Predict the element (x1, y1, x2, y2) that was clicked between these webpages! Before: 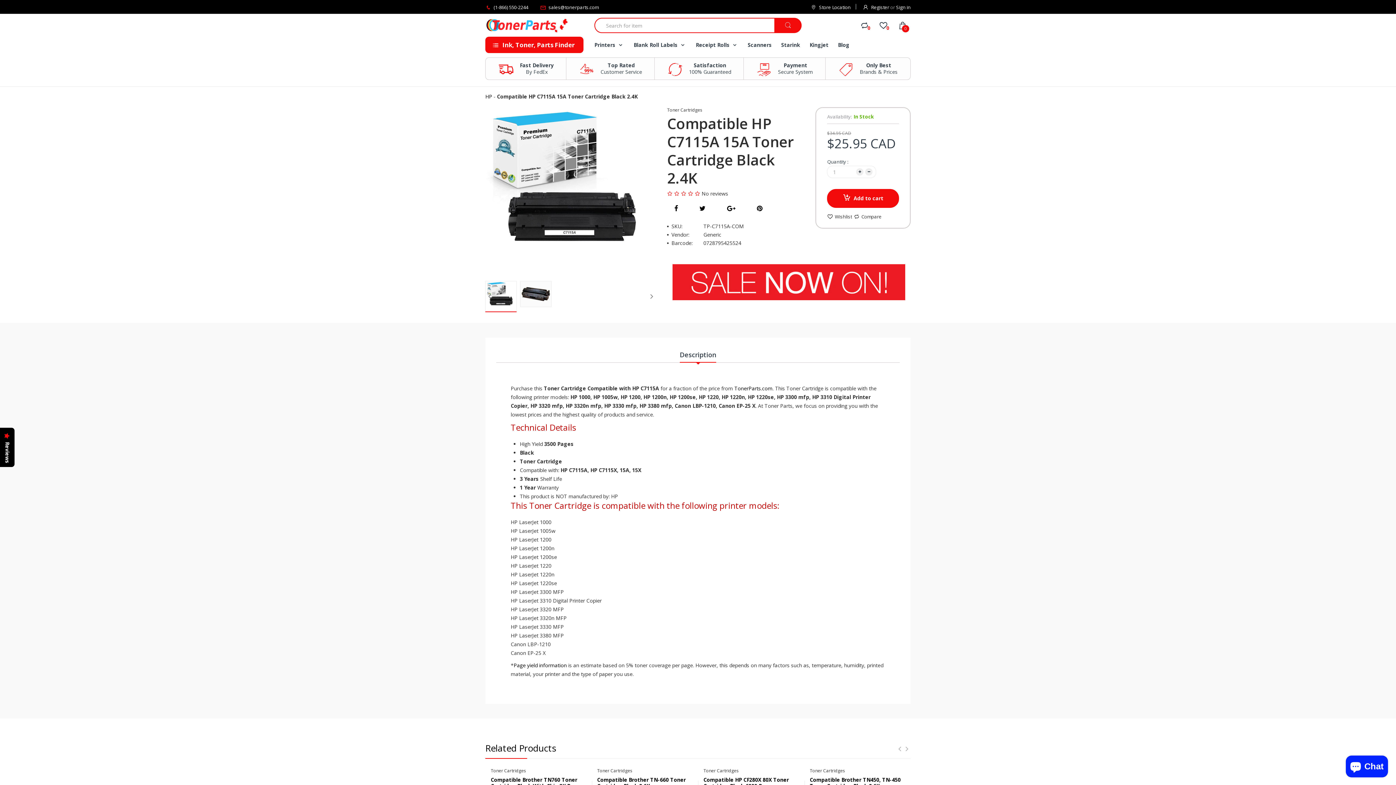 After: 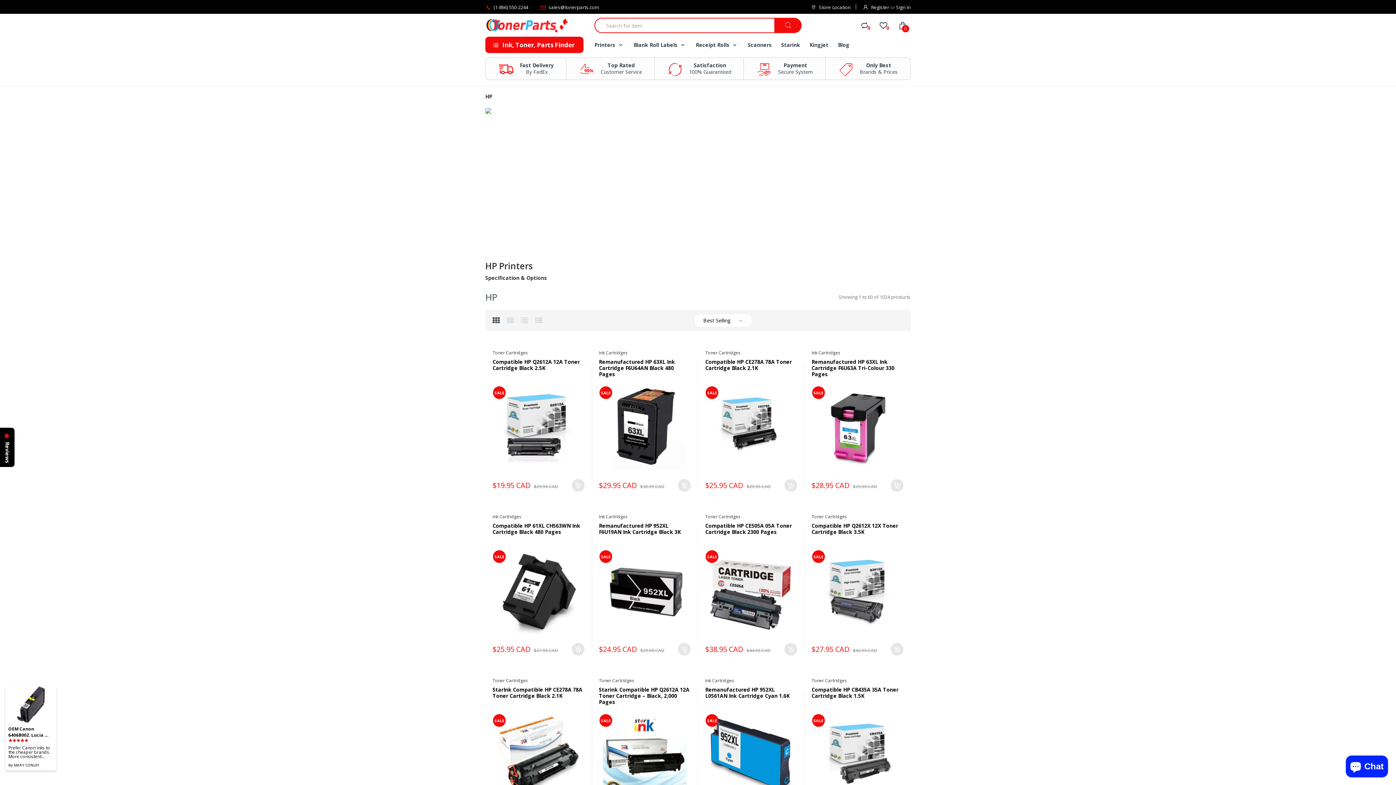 Action: label: HP bbox: (485, 93, 492, 100)